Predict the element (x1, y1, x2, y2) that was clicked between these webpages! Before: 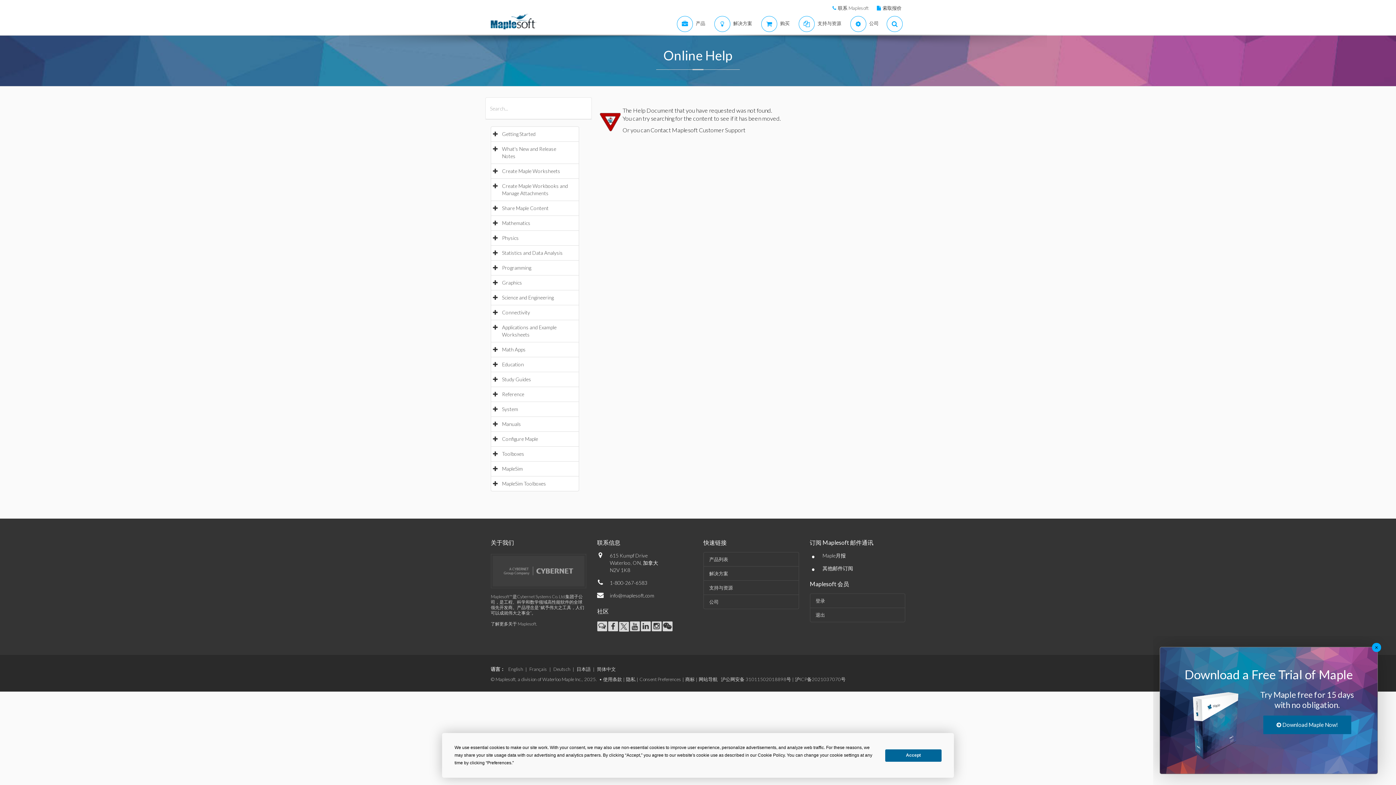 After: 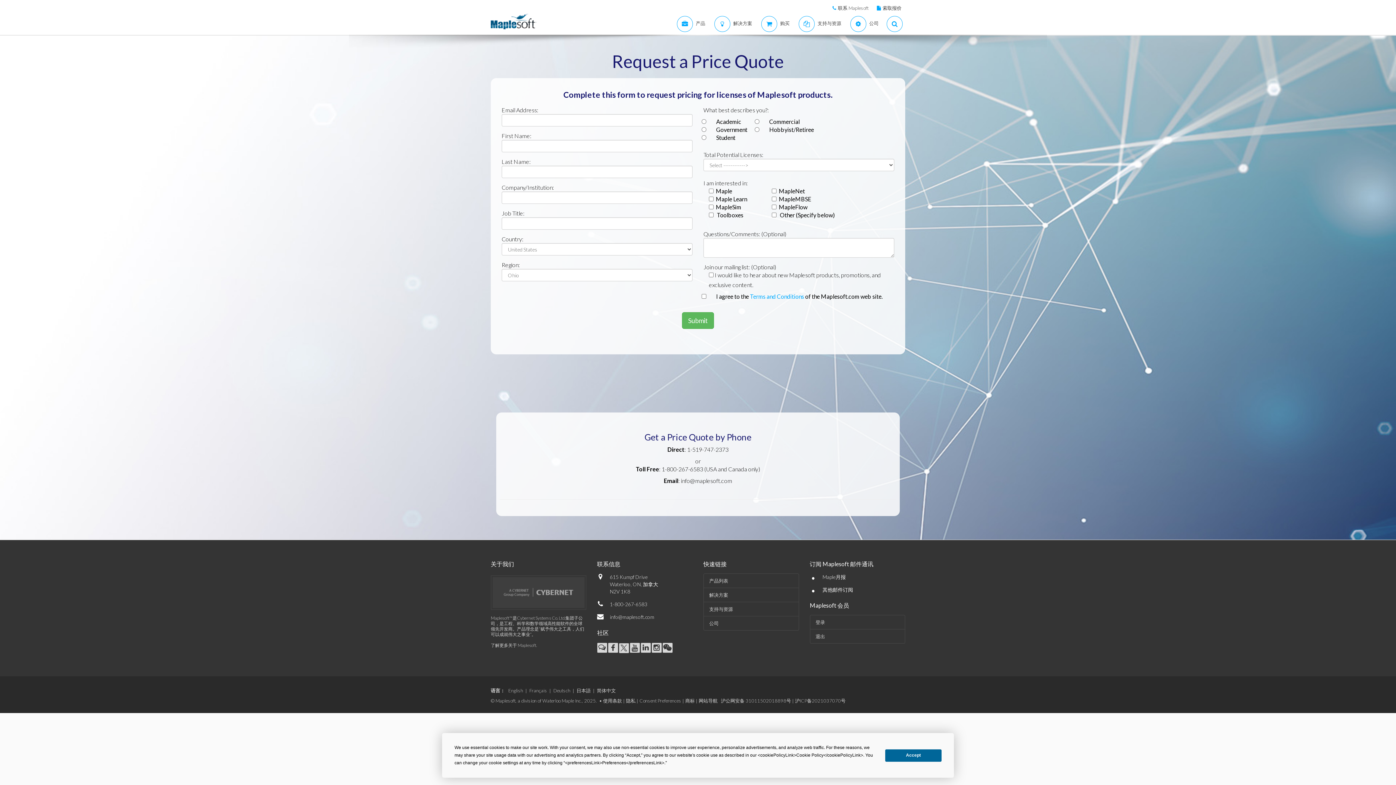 Action: label: 索取报价 bbox: (881, 5, 901, 10)